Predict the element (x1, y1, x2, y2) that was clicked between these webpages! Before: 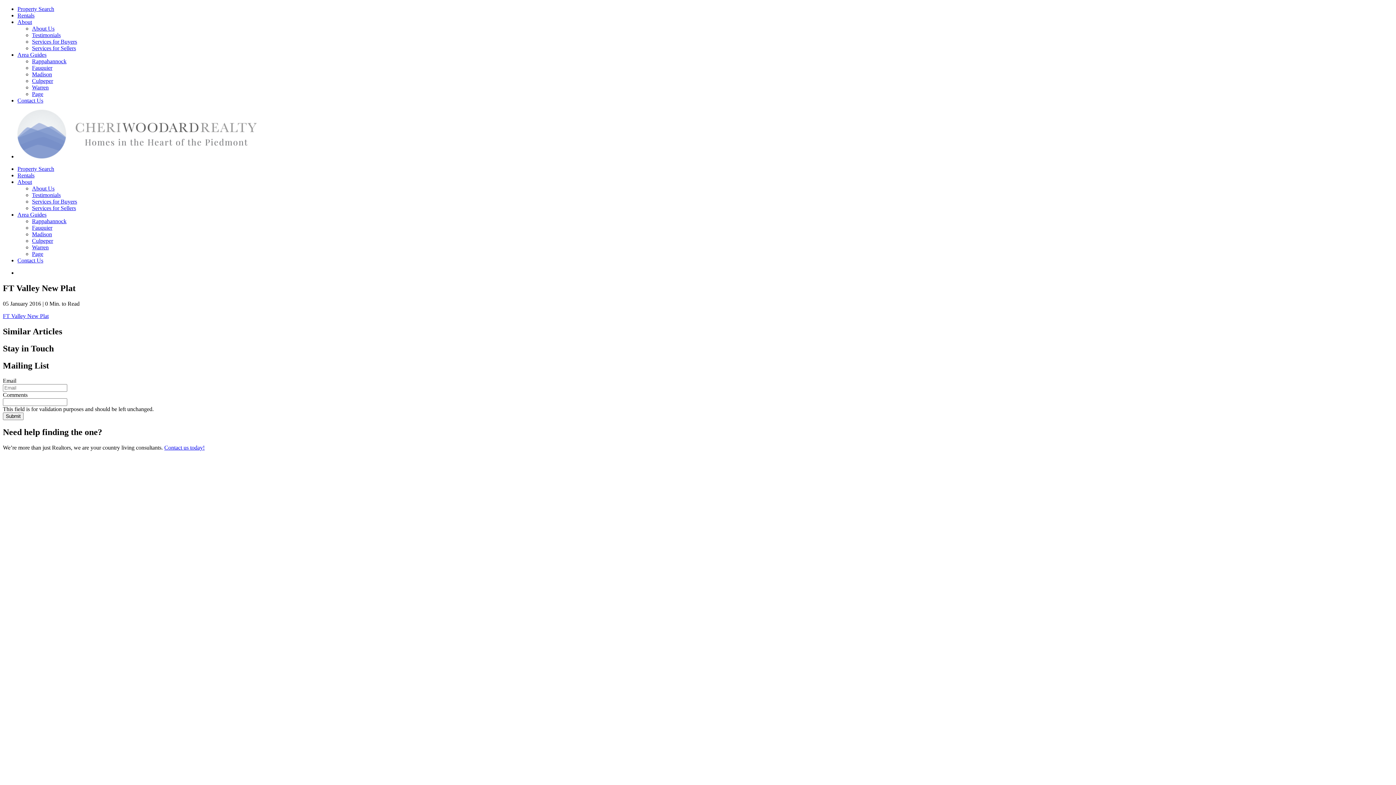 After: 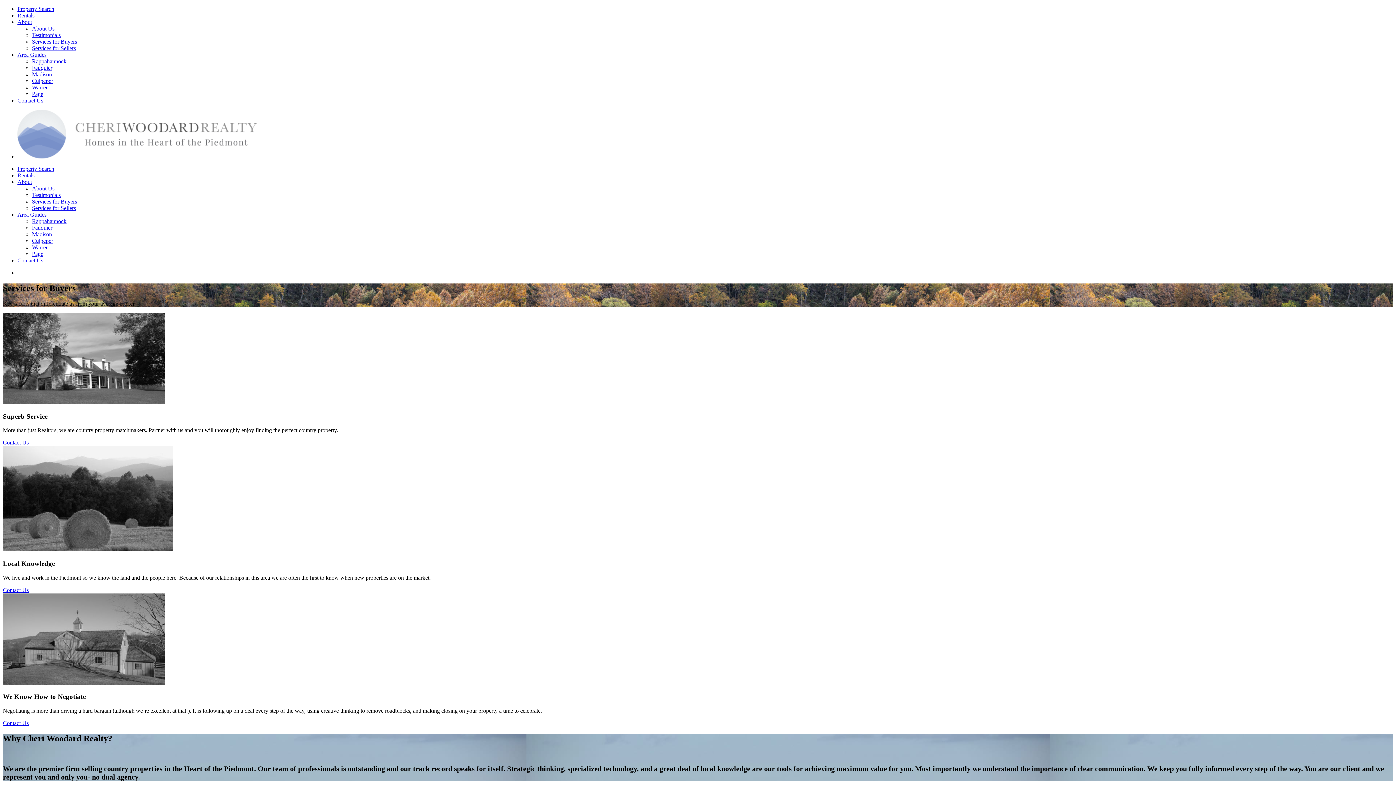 Action: bbox: (32, 198, 77, 204) label: Services for Buyers